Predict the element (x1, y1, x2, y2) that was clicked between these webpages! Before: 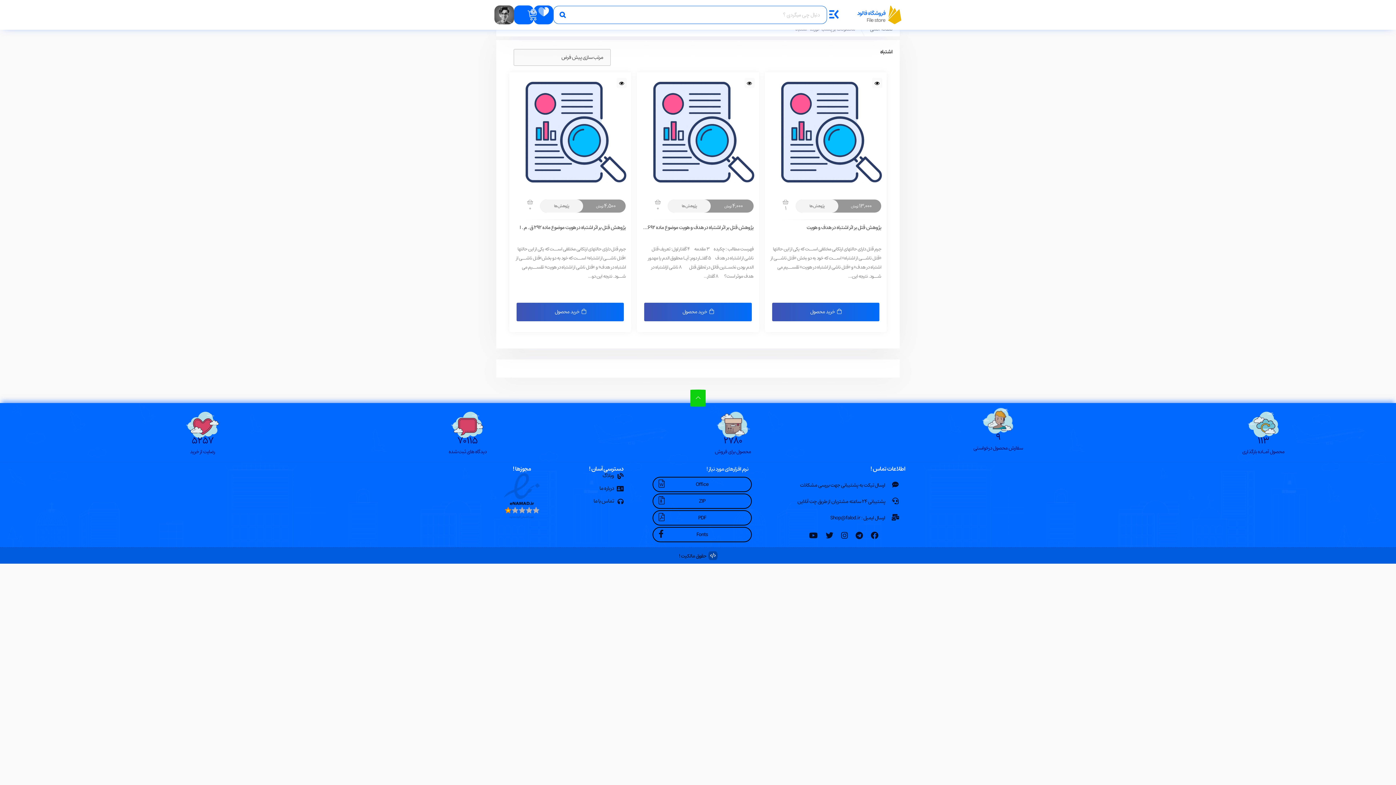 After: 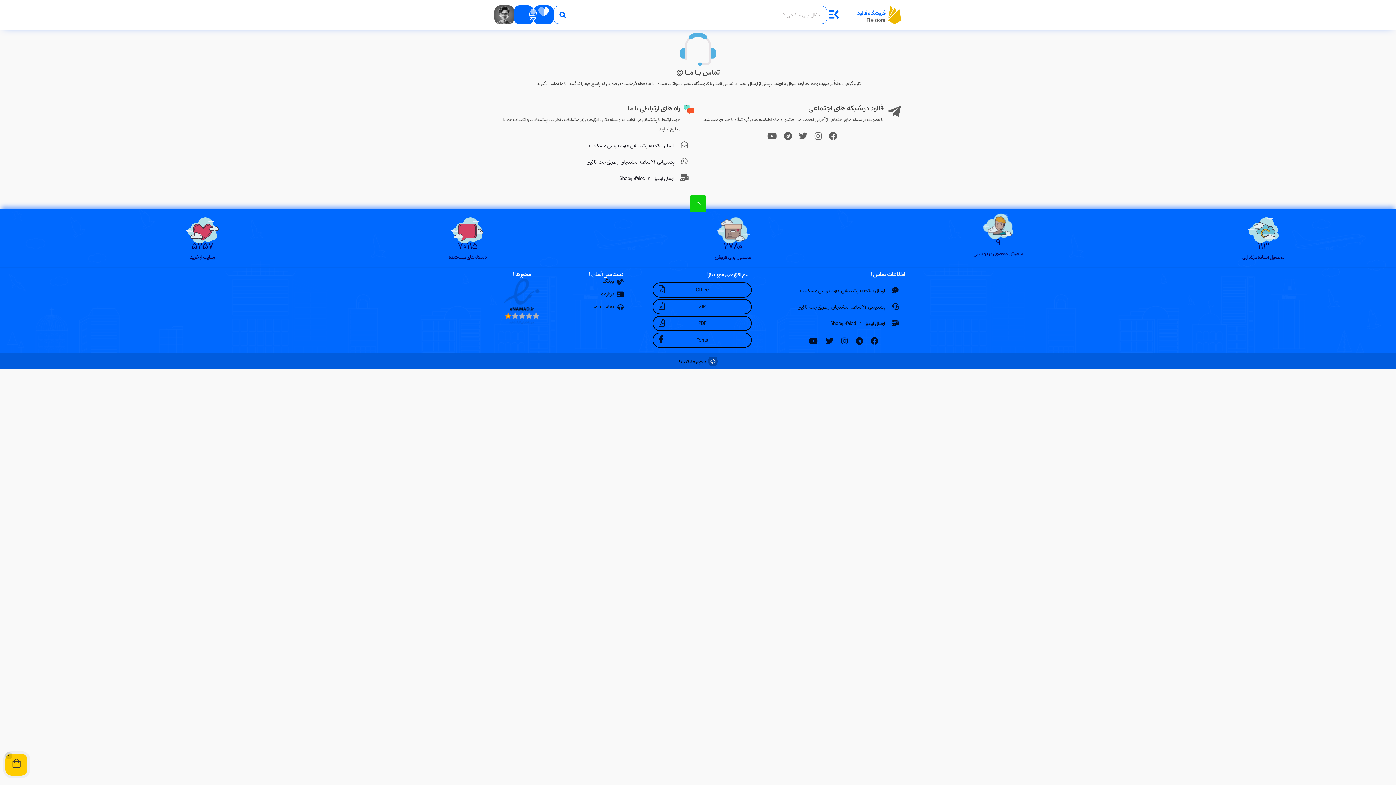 Action: label: تماس با ما bbox: (569, 497, 623, 505)